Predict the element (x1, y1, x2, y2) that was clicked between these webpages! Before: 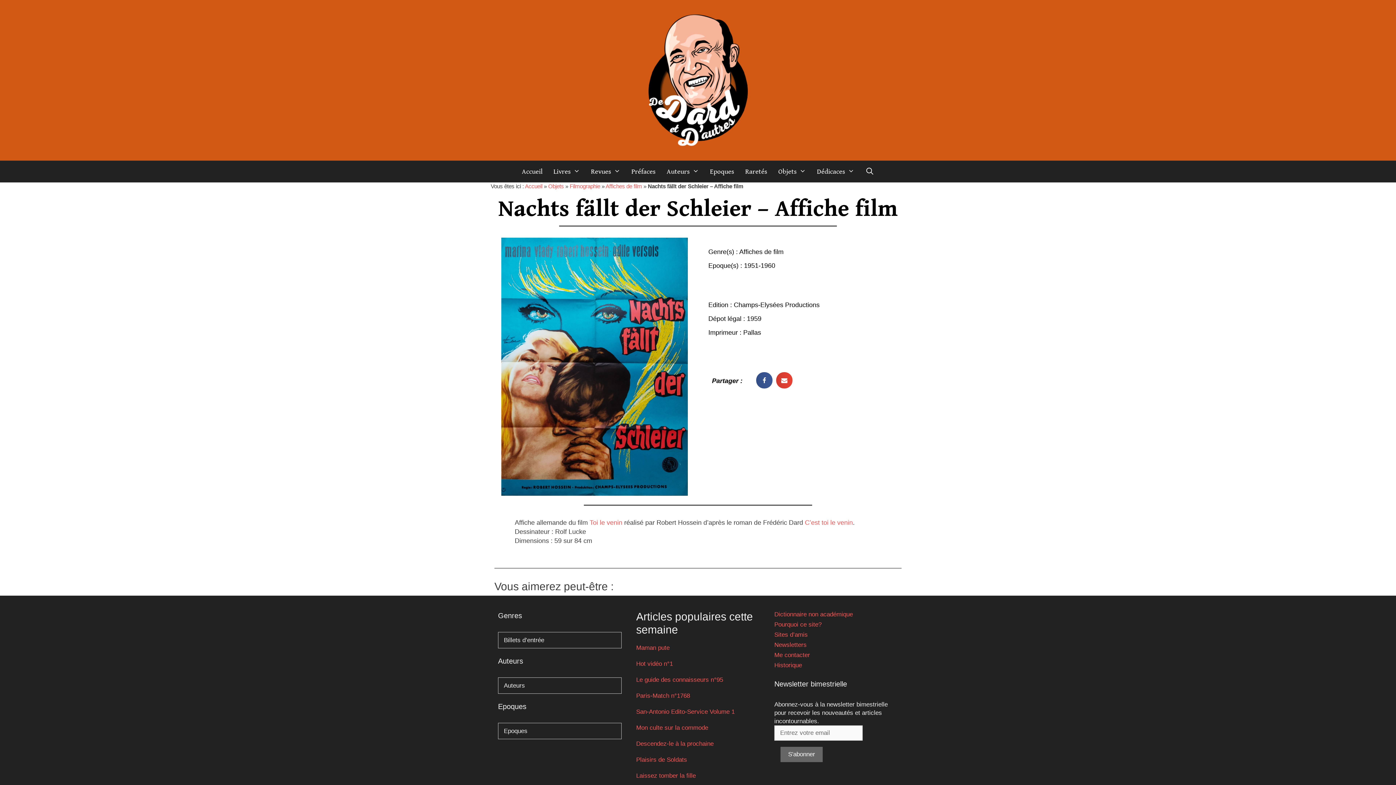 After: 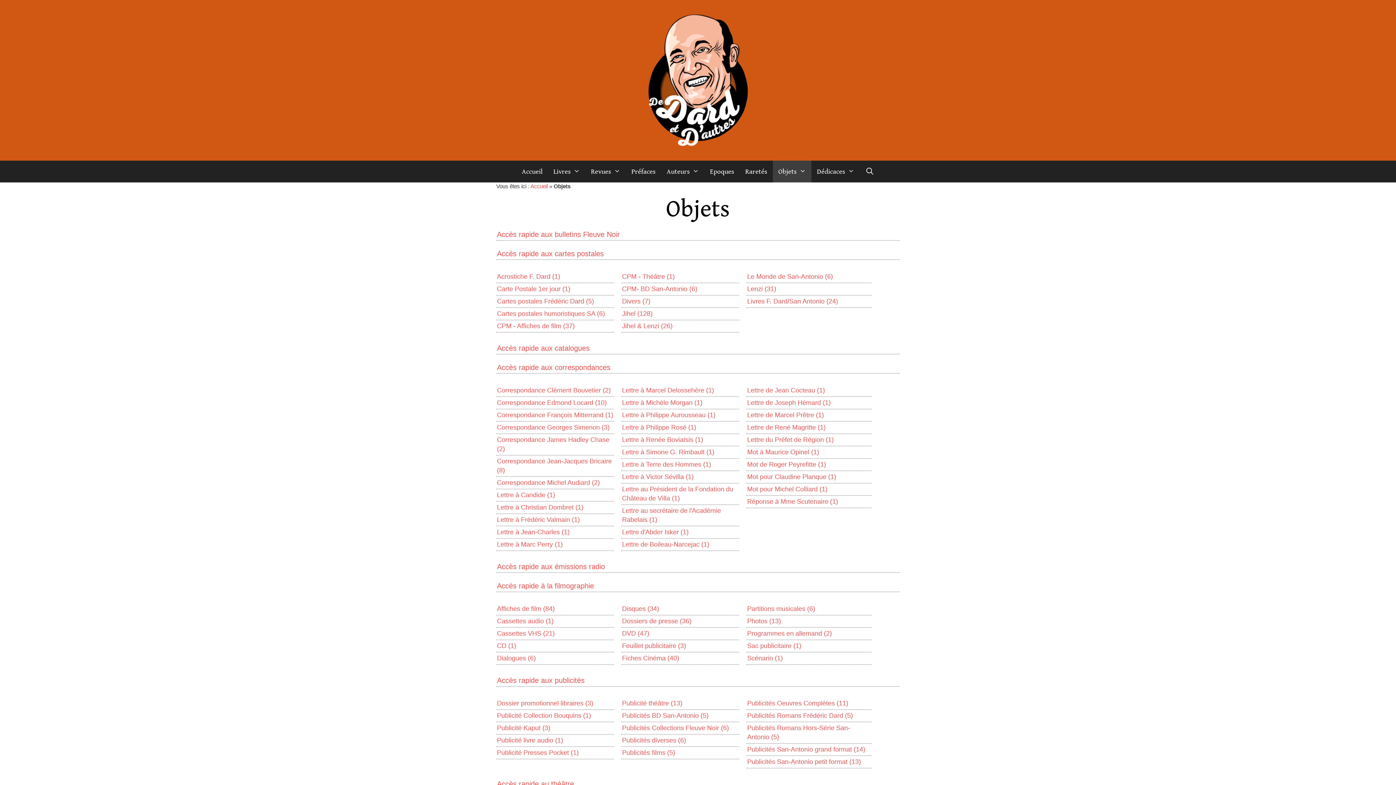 Action: label: Objets bbox: (548, 183, 564, 189)